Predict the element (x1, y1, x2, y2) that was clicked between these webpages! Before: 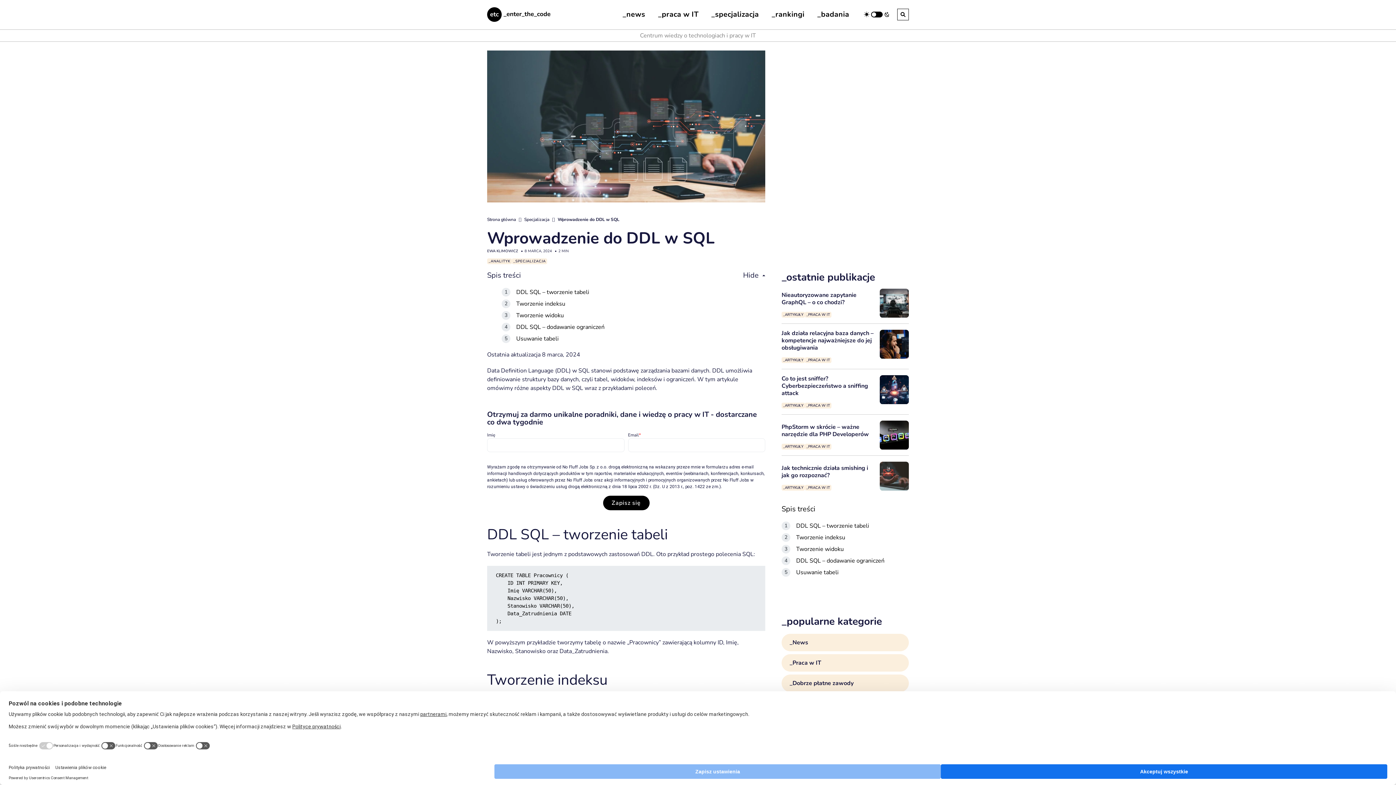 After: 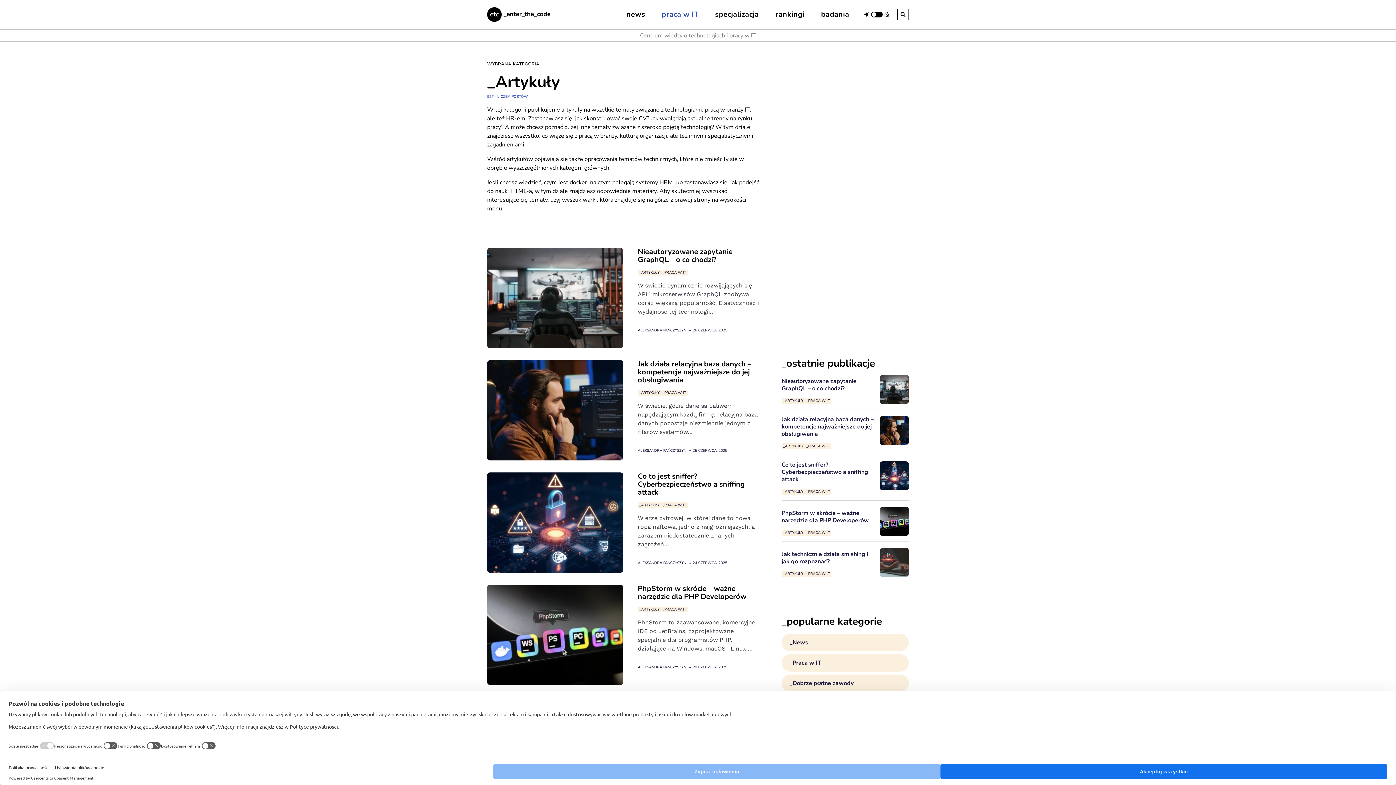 Action: bbox: (781, 402, 805, 408) label: ARTYKUŁY